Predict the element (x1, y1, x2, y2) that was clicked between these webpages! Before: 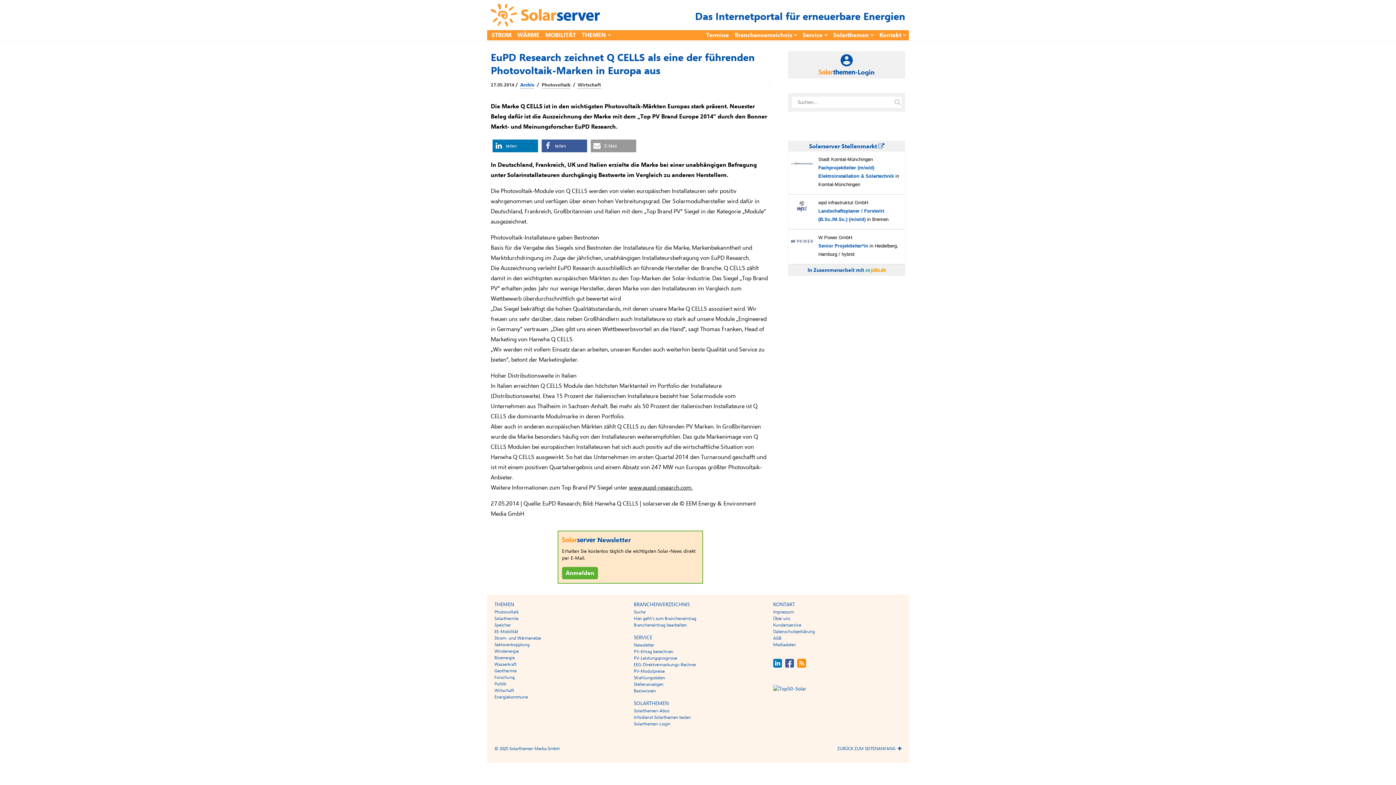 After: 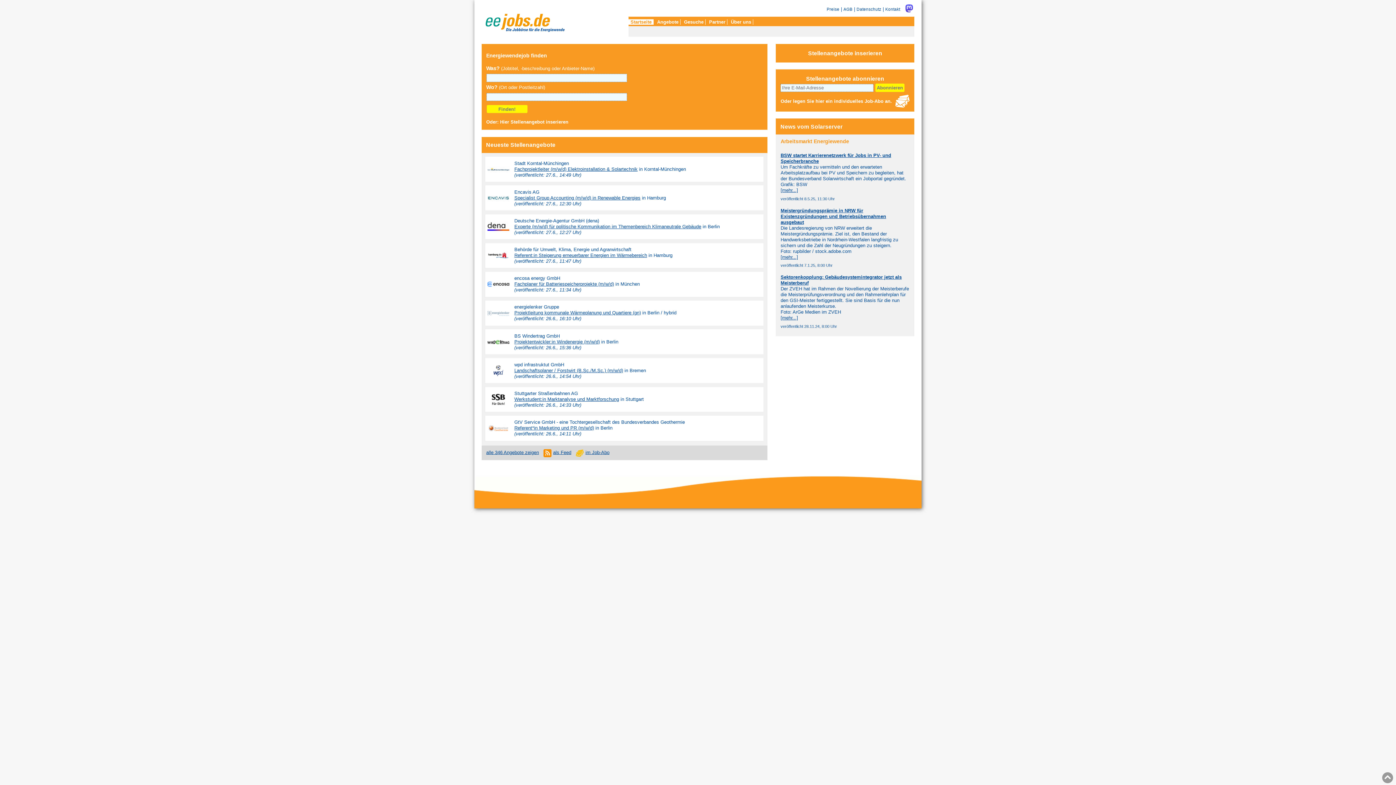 Action: bbox: (865, 266, 886, 273)